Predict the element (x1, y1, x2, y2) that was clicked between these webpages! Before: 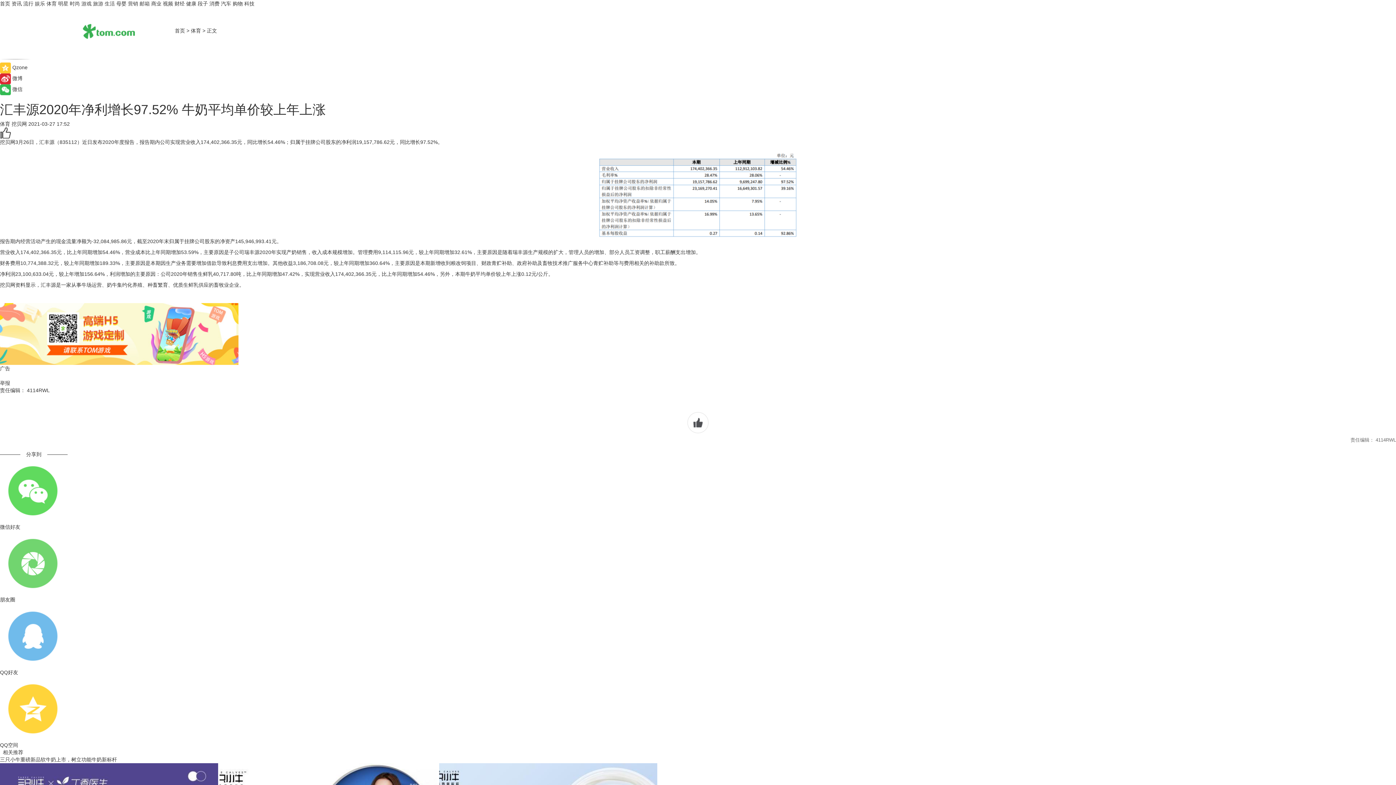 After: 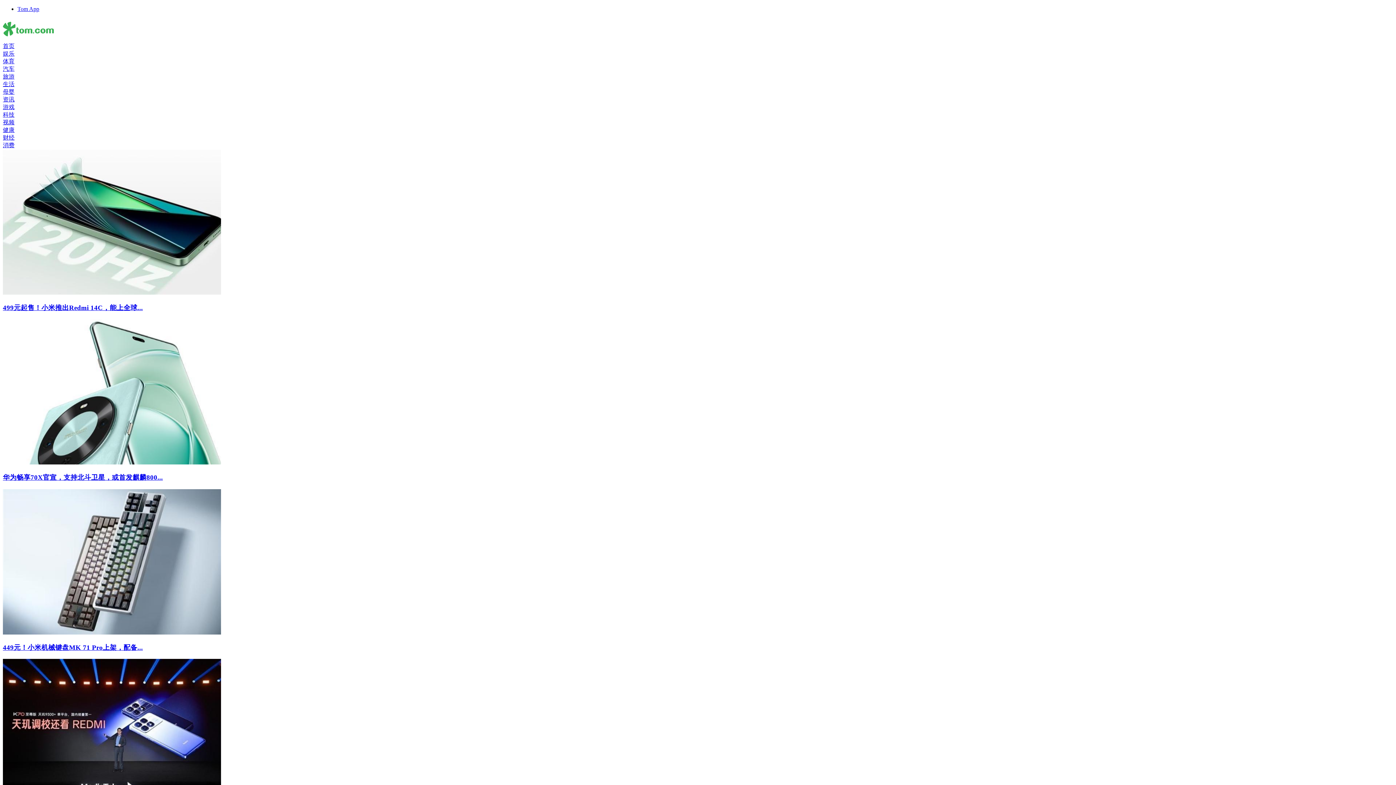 Action: label: 生活 bbox: (104, 0, 114, 6)